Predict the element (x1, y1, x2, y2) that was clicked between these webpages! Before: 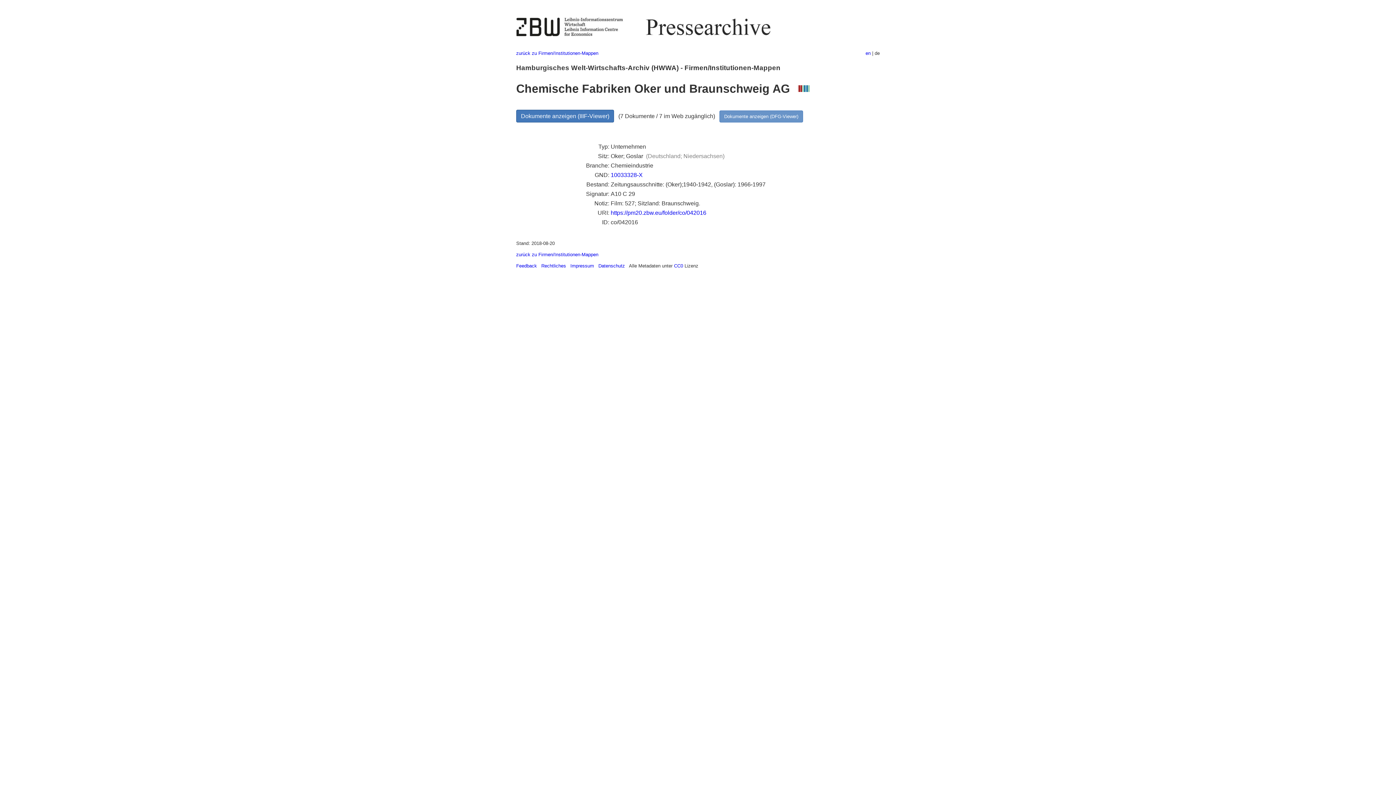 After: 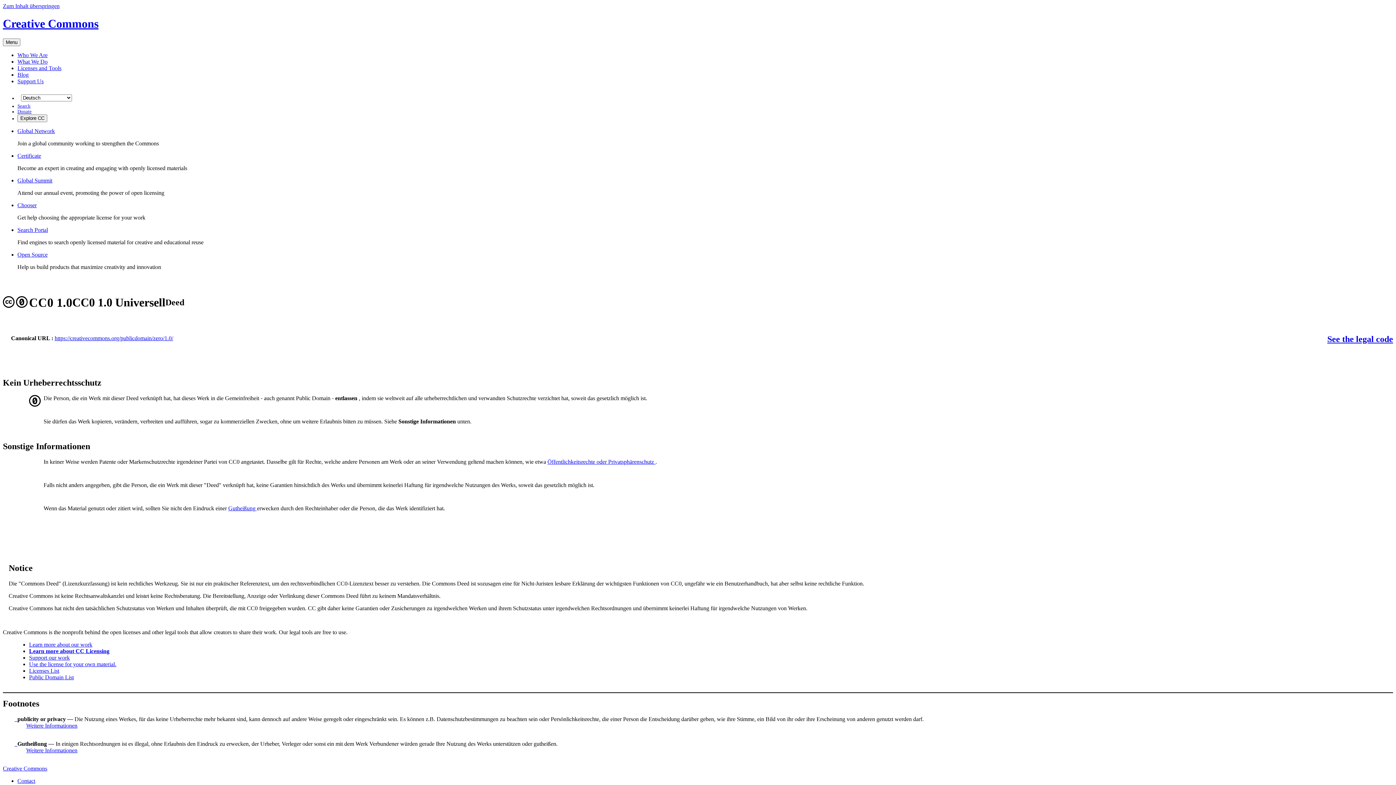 Action: bbox: (674, 263, 683, 268) label: CC0